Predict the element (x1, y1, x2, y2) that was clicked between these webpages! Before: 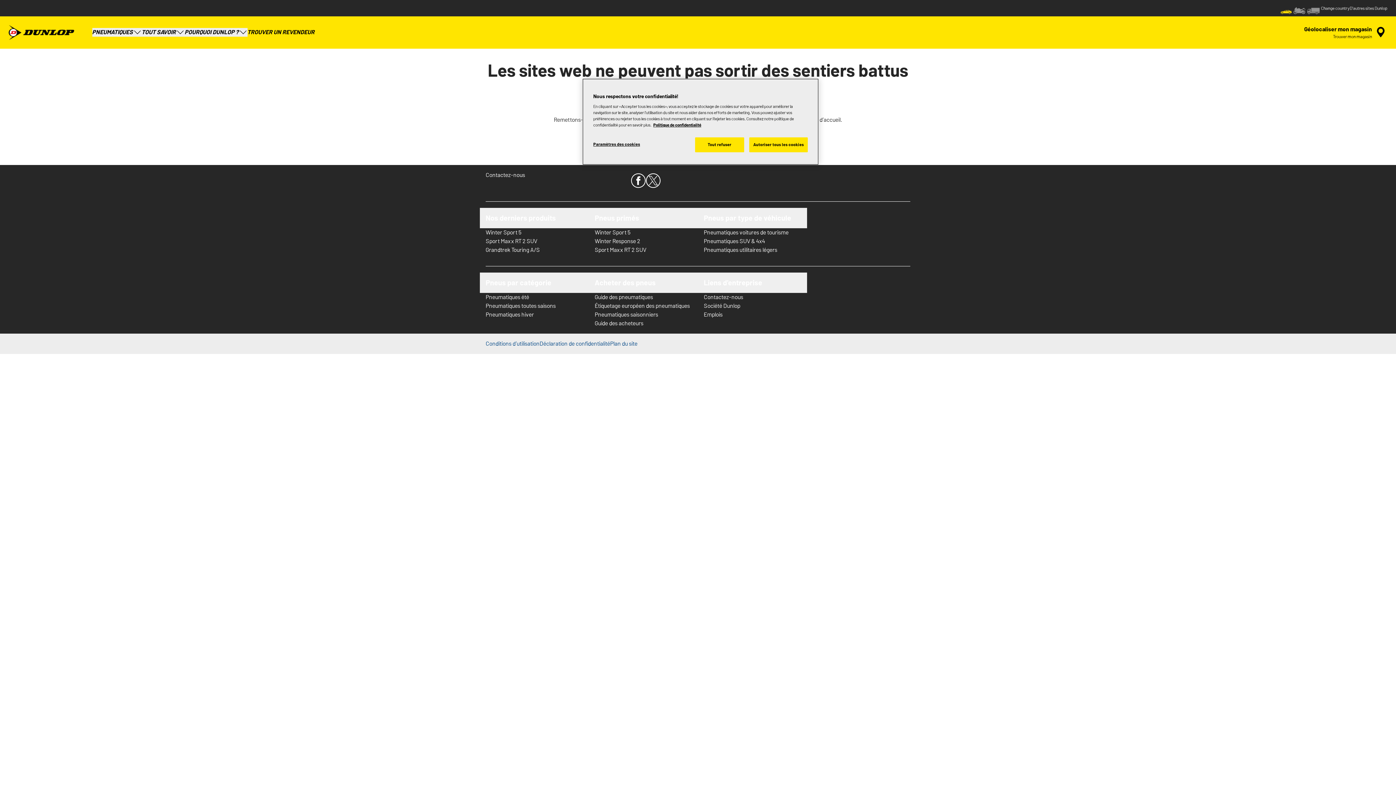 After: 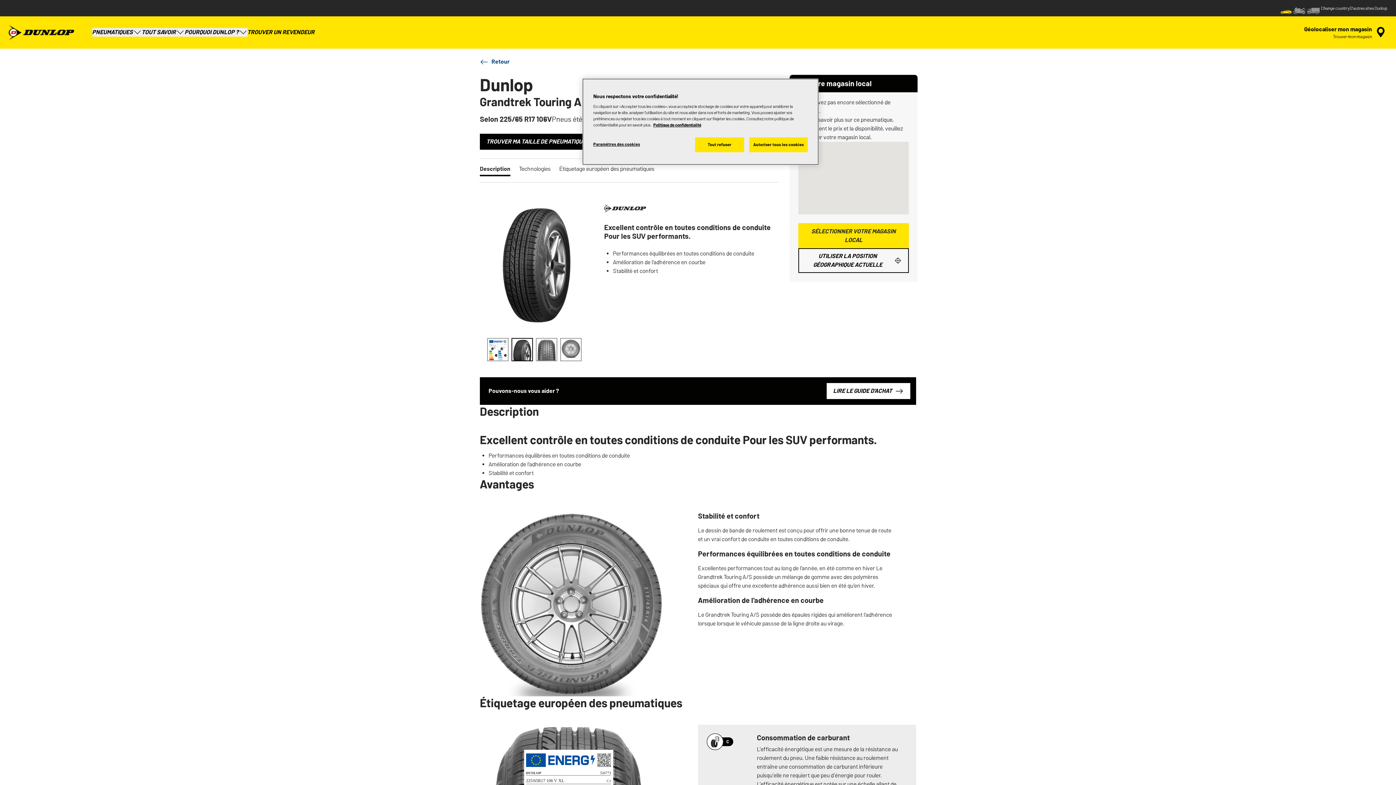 Action: bbox: (485, 245, 583, 254) label: Grandtrek Touring A/S